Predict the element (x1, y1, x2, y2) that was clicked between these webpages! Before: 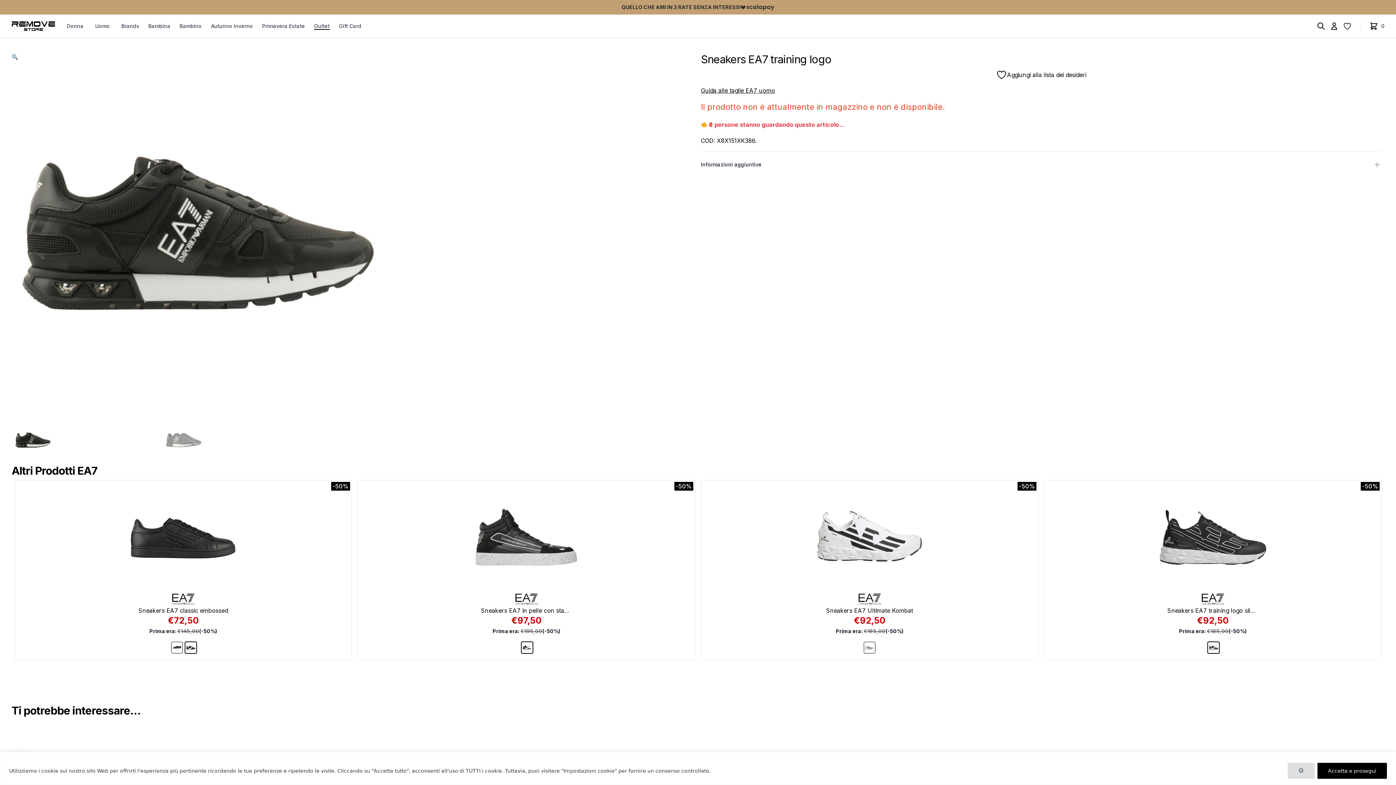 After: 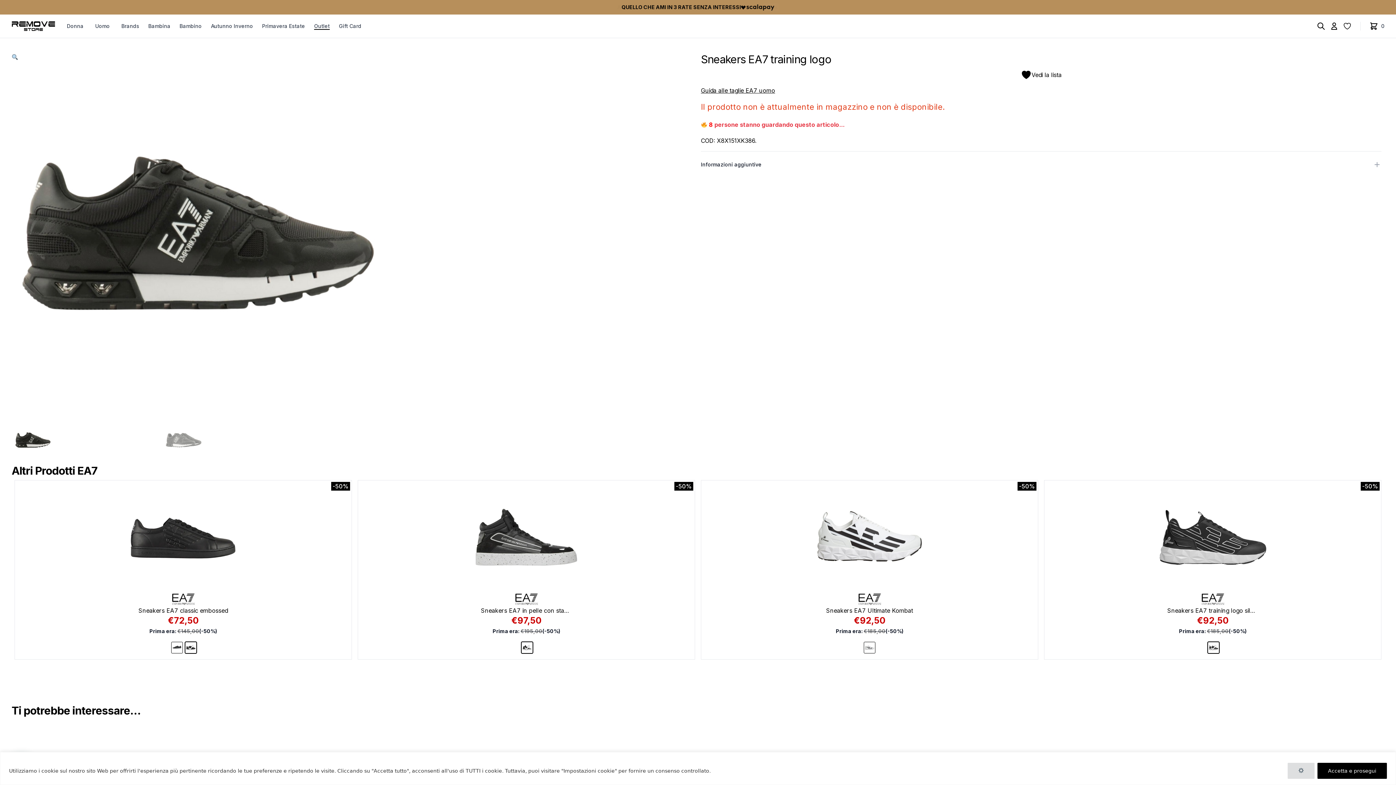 Action: label: Aggiungi alla lista dei desideri bbox: (996, 69, 1086, 80)